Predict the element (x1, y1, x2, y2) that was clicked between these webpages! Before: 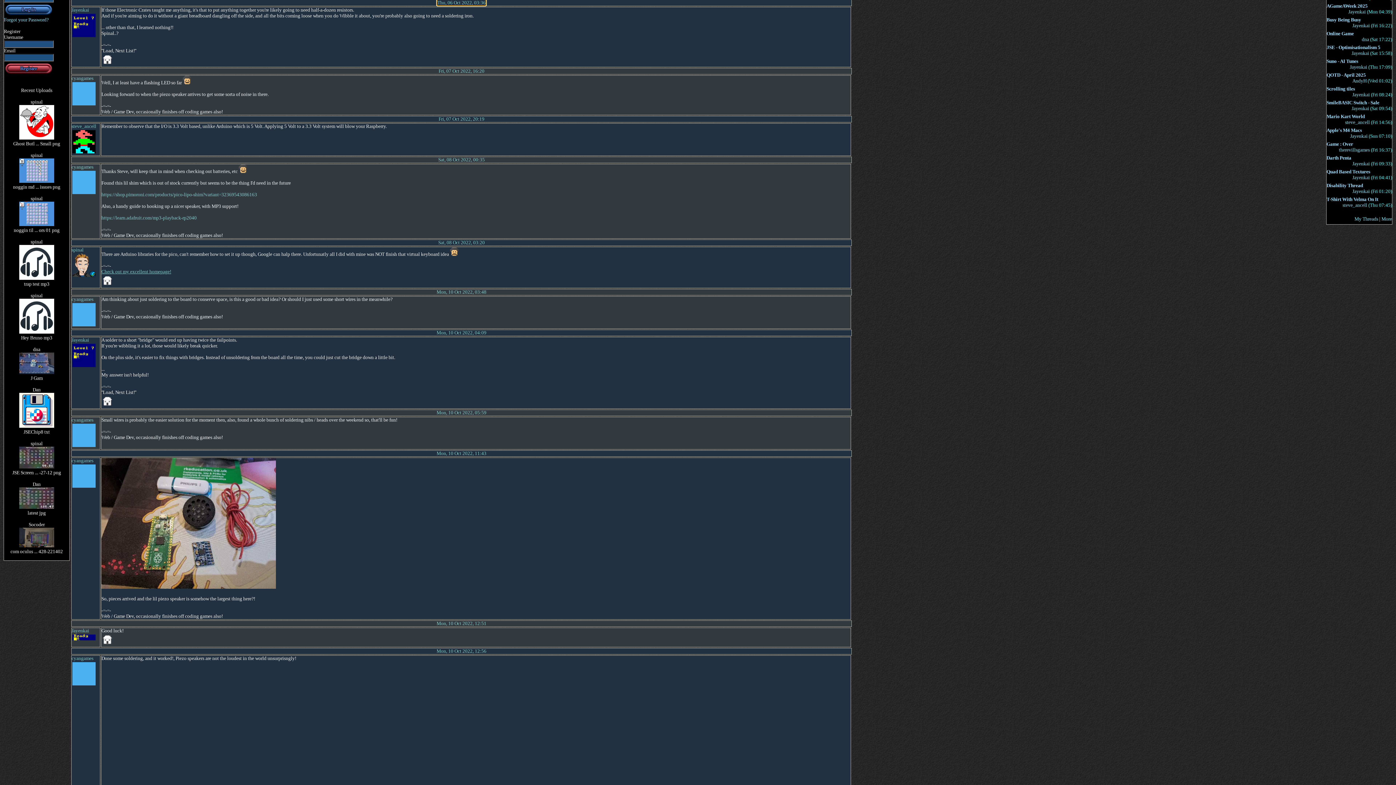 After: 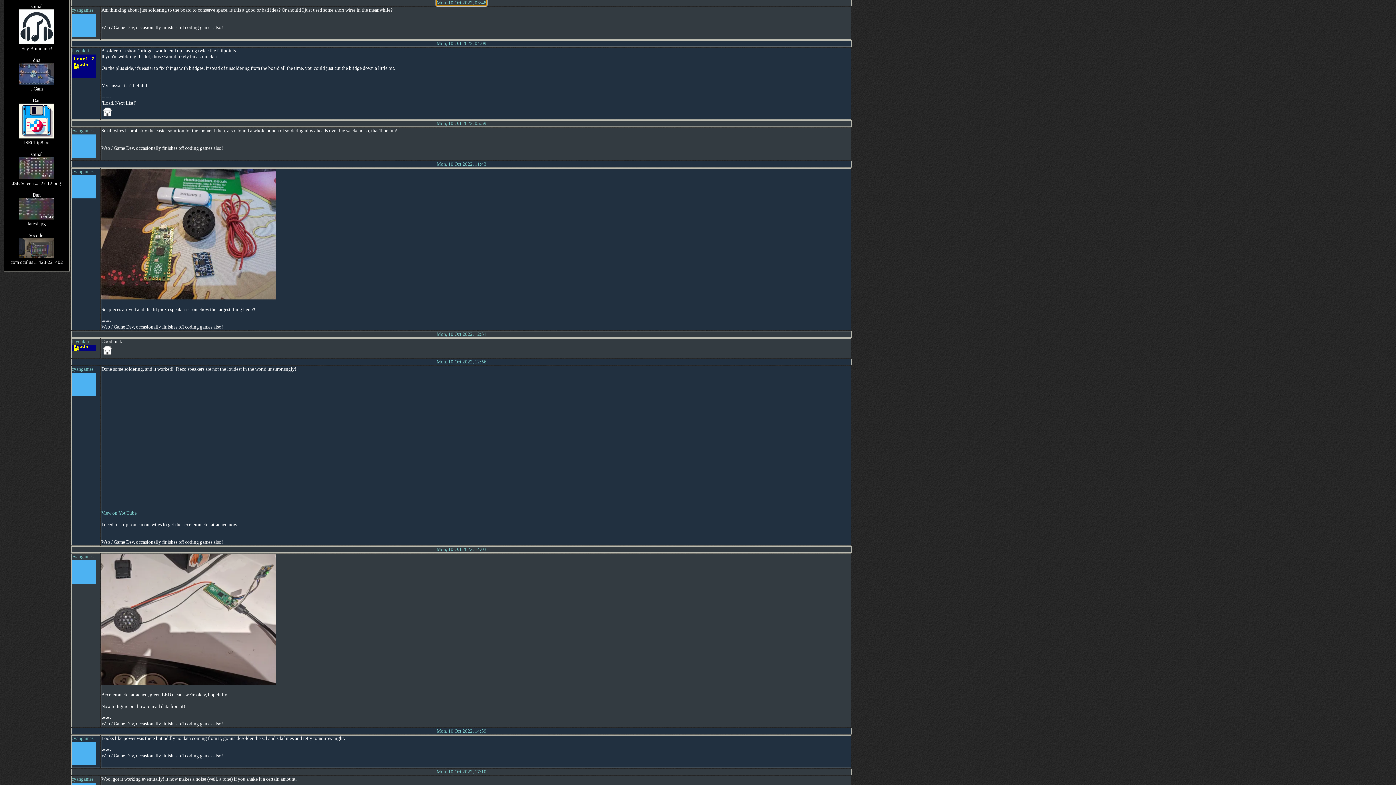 Action: label: Mon, 10 Oct 2022, 03:48 bbox: (436, 289, 486, 294)